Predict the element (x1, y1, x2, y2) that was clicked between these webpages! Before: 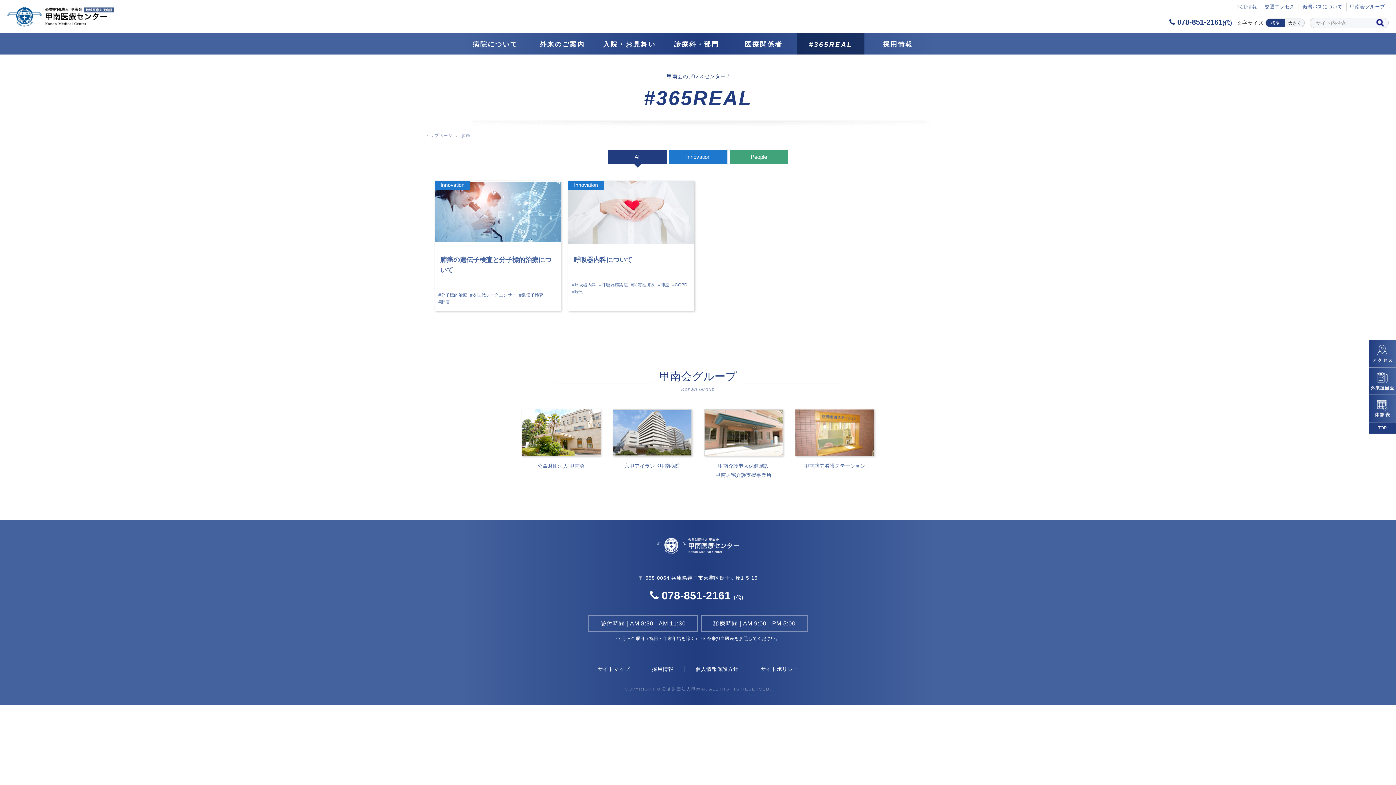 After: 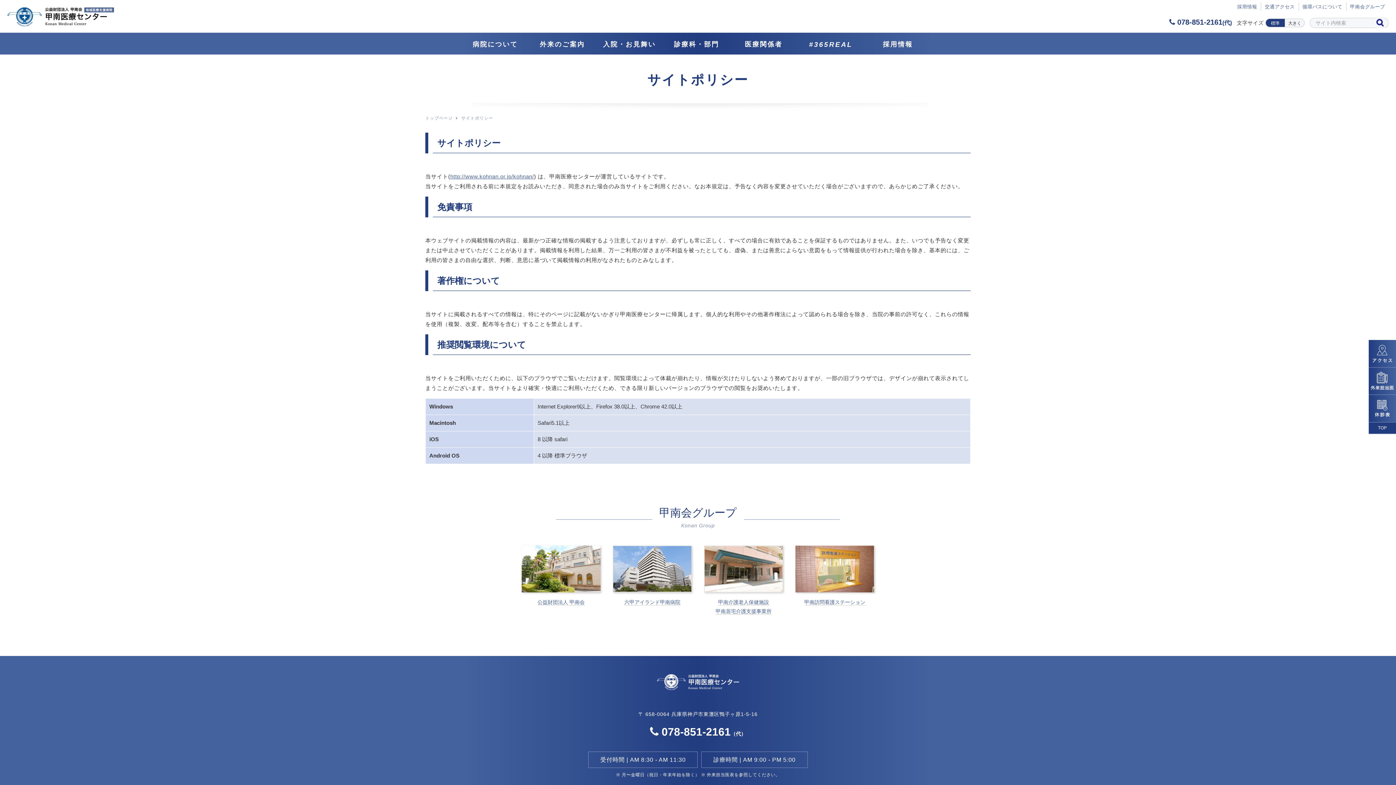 Action: label: サイトポリシー bbox: (749, 666, 809, 672)